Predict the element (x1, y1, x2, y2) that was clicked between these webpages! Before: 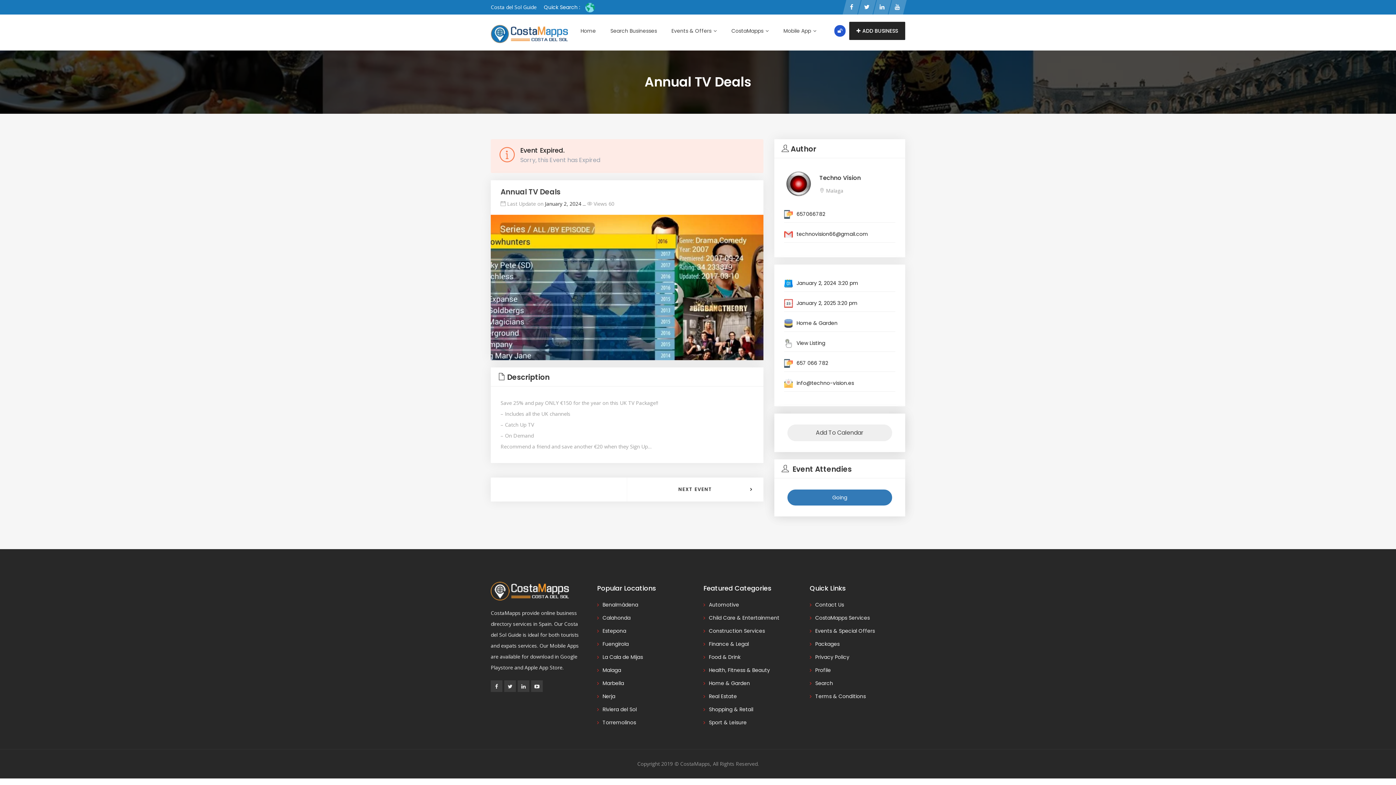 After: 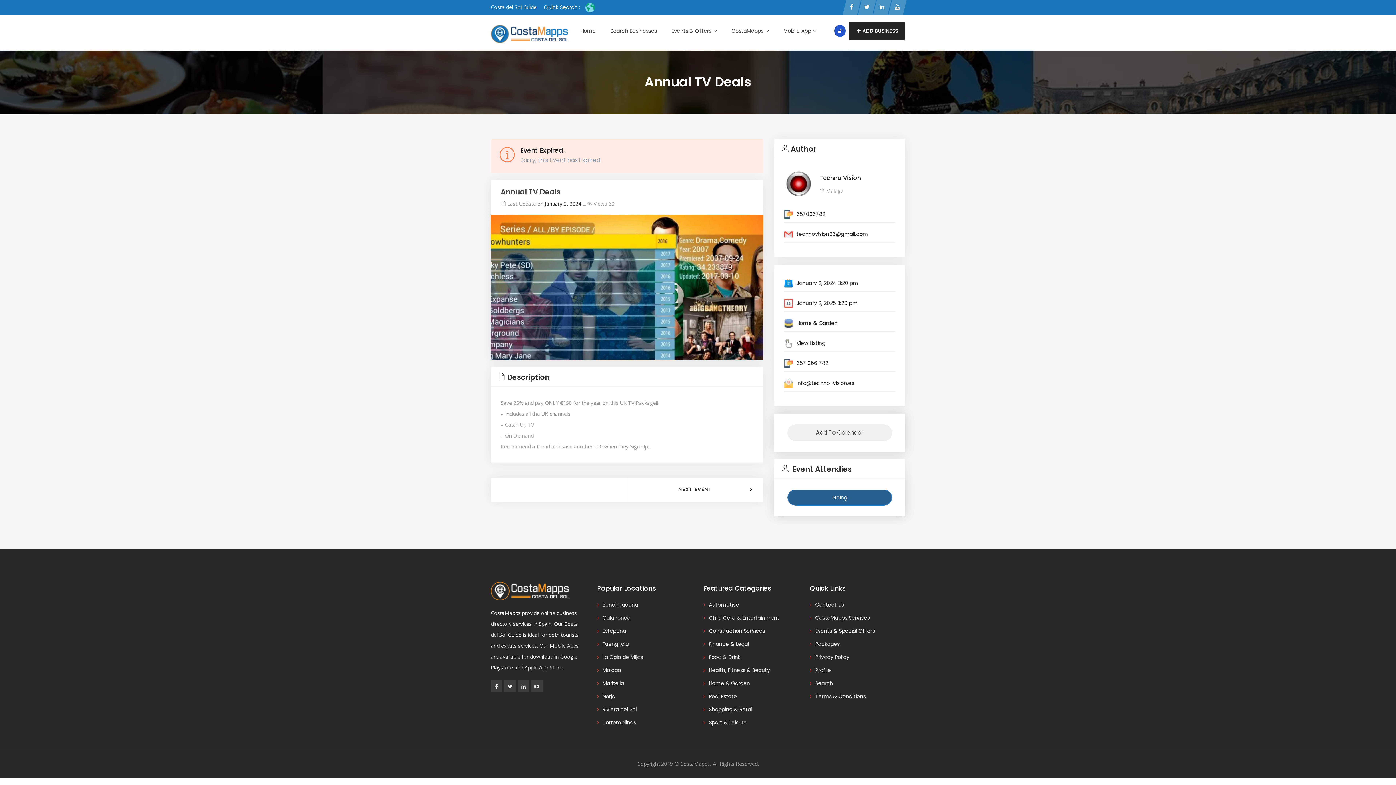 Action: label: Going bbox: (787, 489, 892, 505)